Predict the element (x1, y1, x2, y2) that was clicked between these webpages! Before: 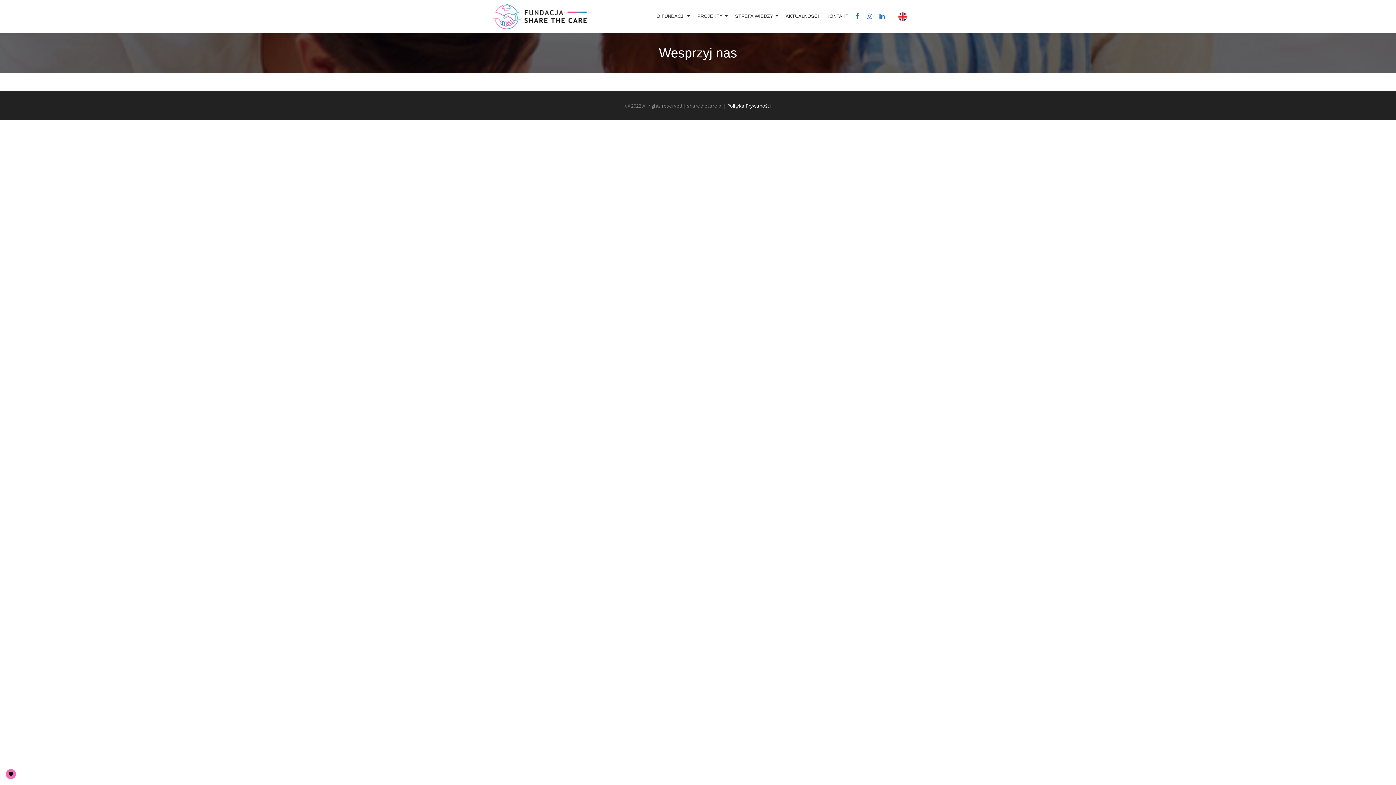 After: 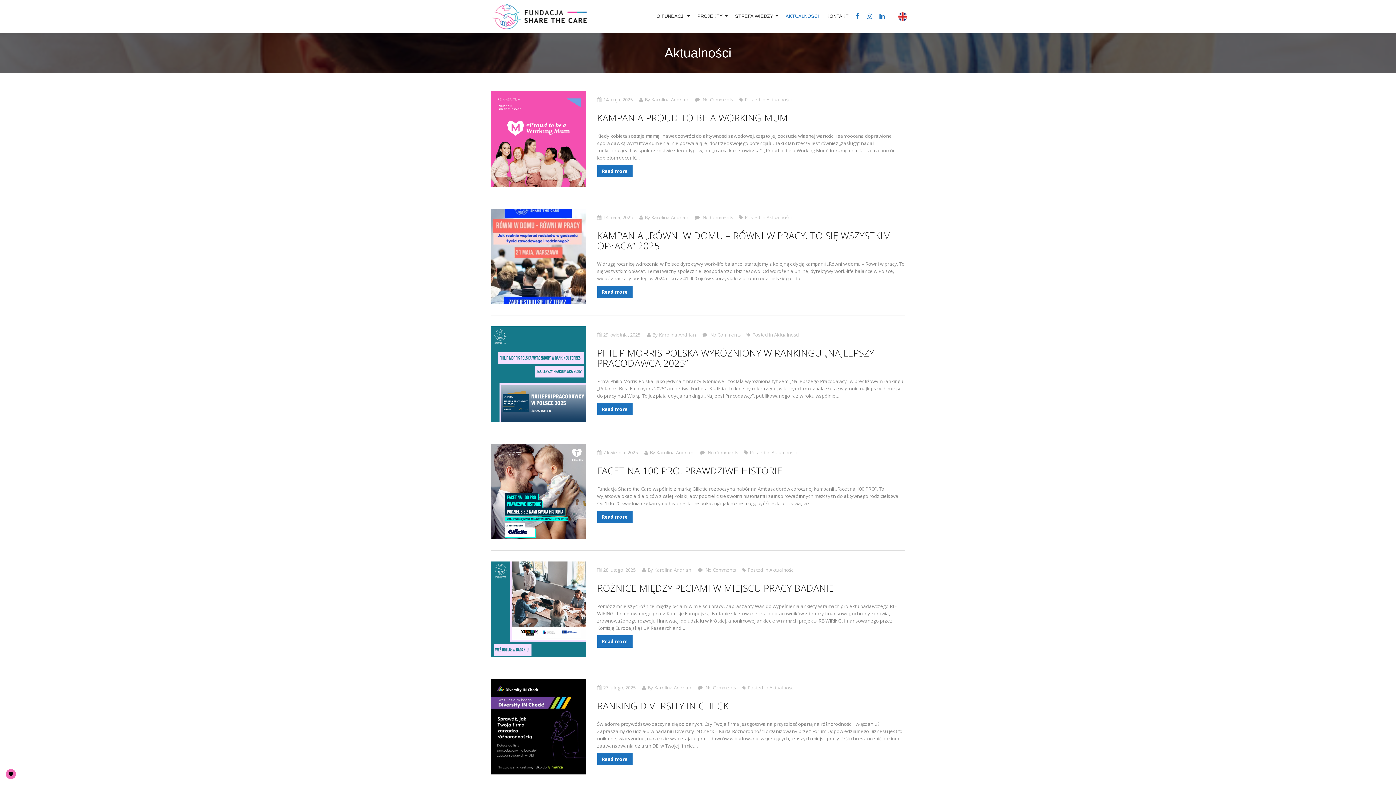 Action: label: AKTUALNOŚCI bbox: (782, 0, 822, 32)